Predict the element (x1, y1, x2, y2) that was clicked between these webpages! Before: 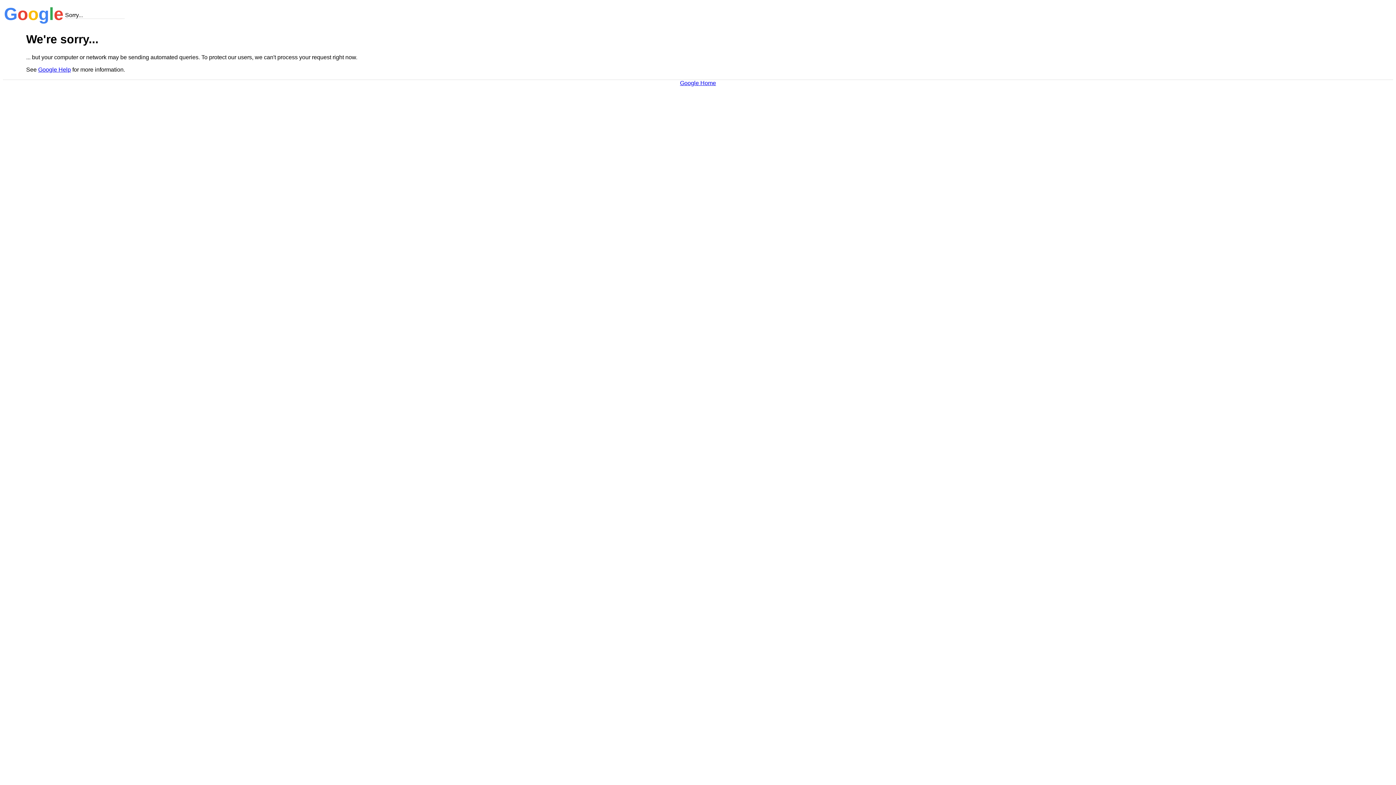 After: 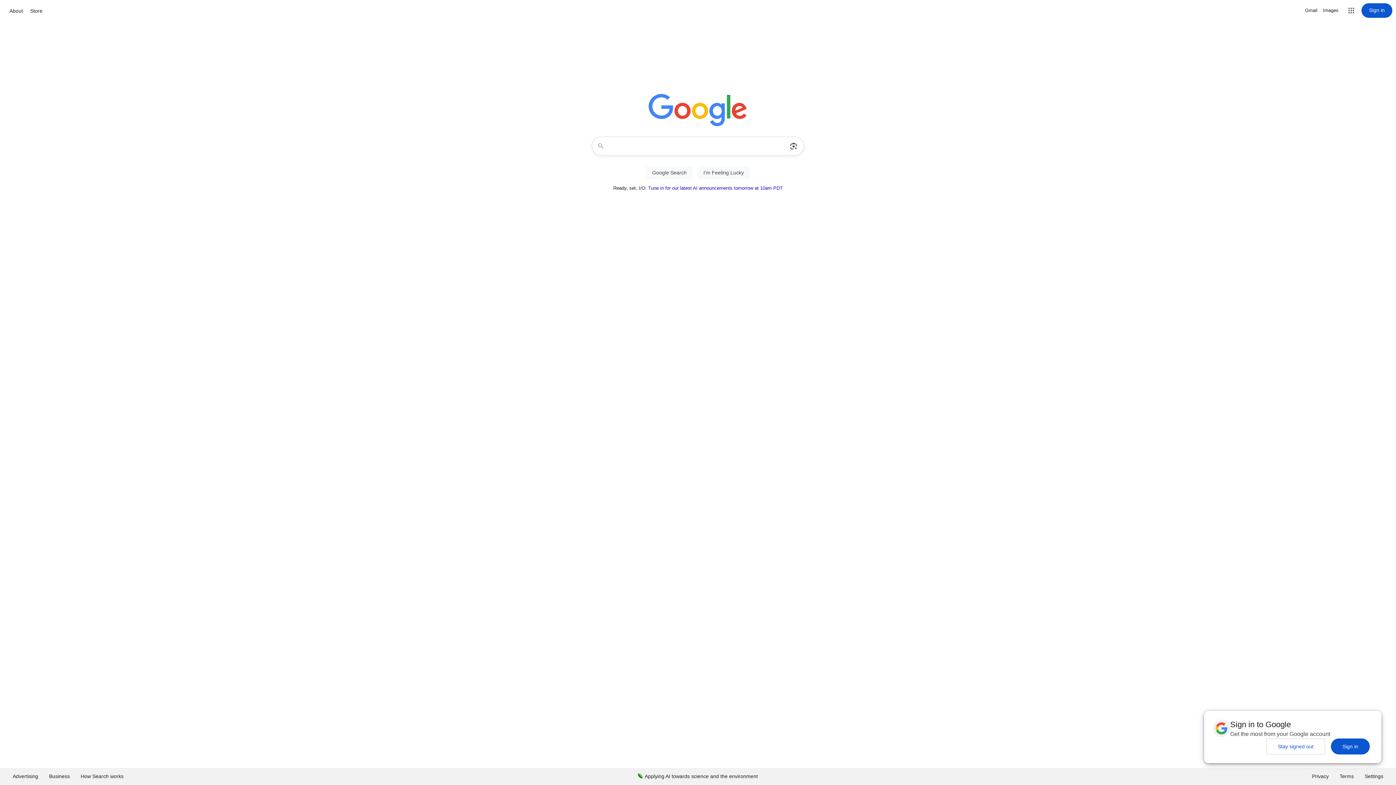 Action: label: Google Home bbox: (680, 79, 716, 86)